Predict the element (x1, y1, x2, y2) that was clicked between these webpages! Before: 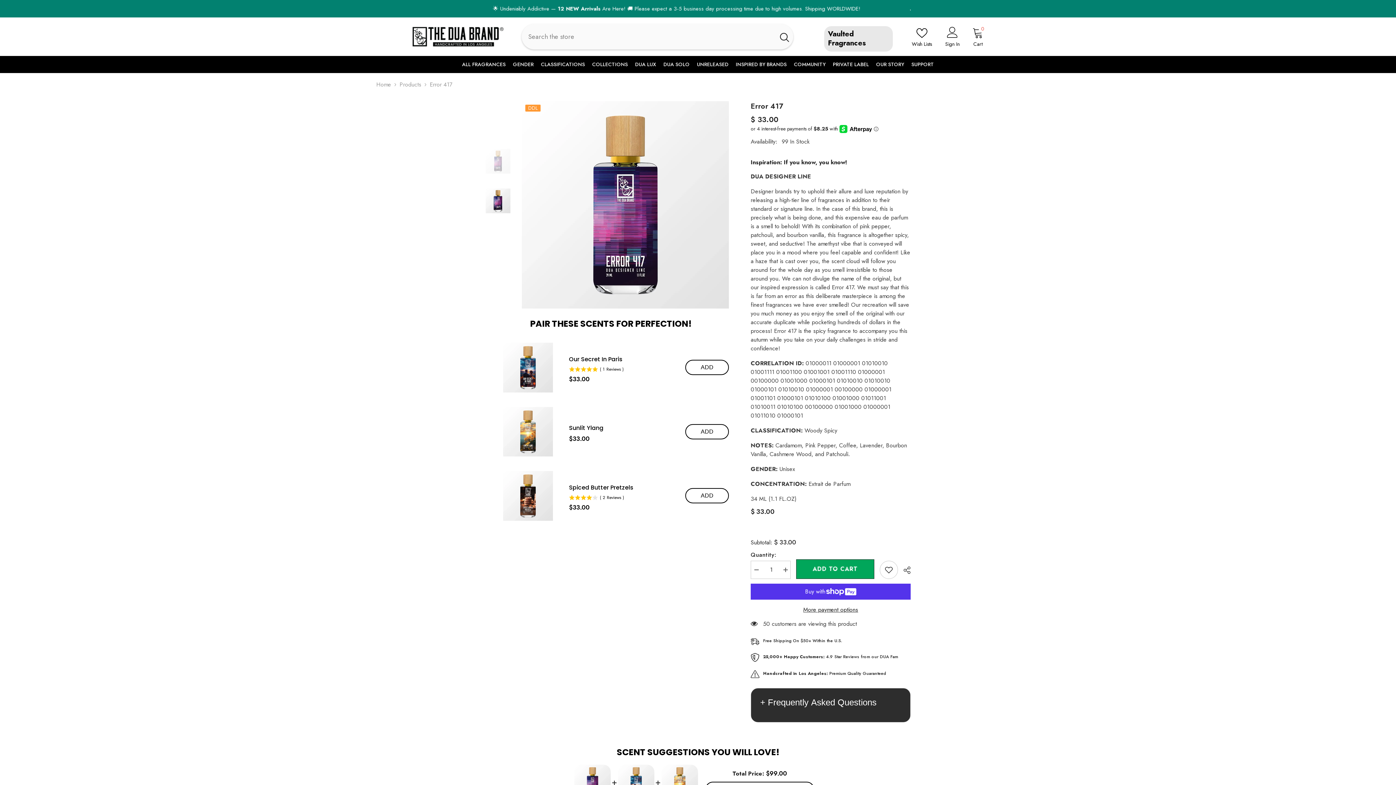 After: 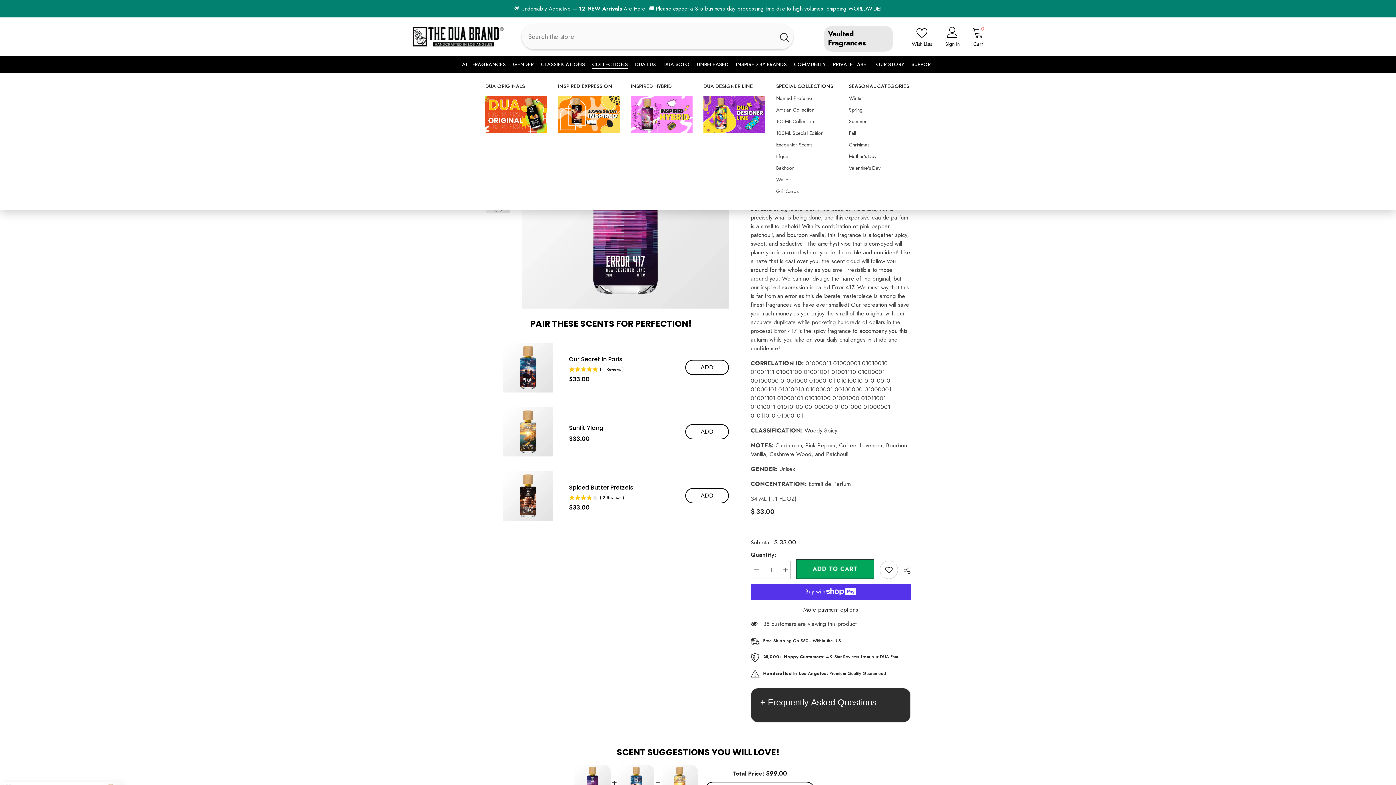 Action: label: COLLECTIONS bbox: (588, 60, 631, 73)